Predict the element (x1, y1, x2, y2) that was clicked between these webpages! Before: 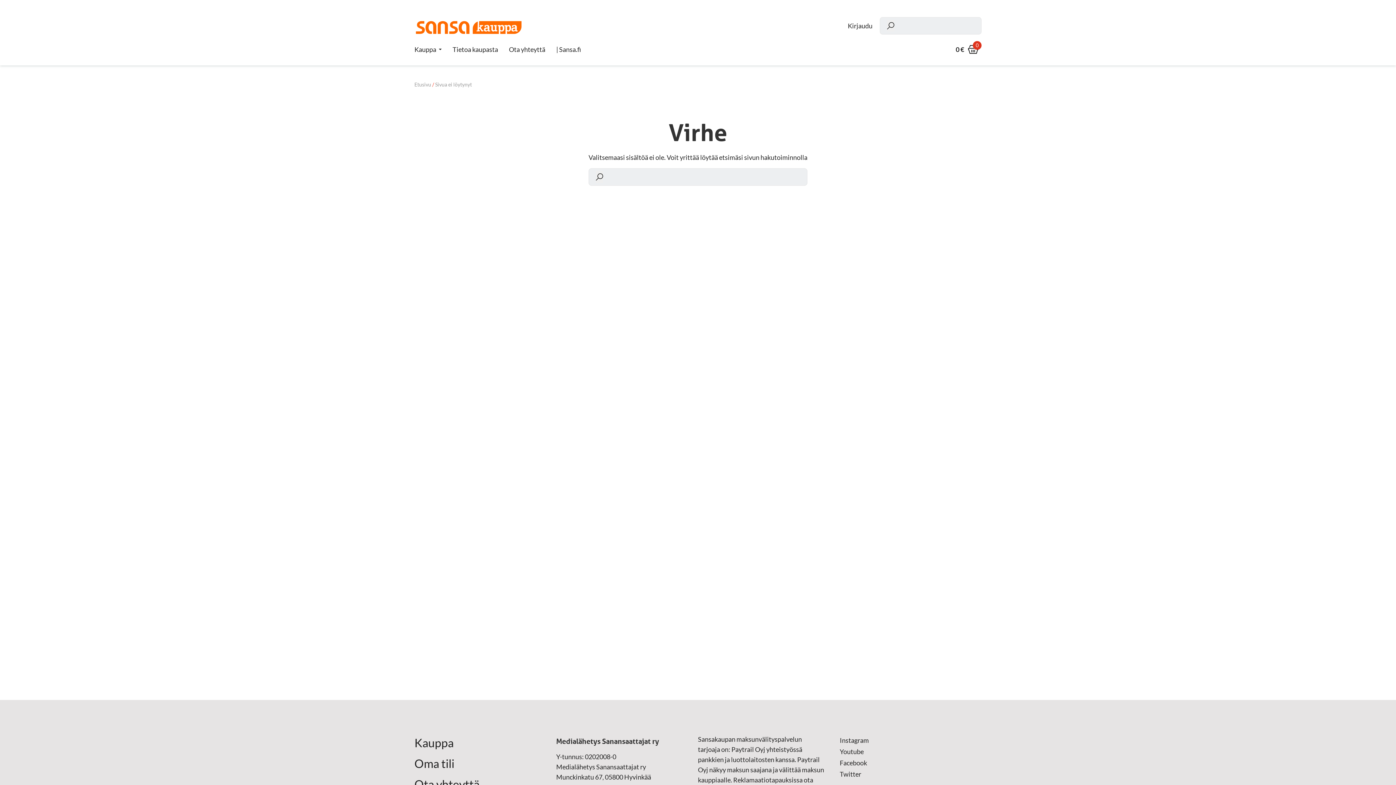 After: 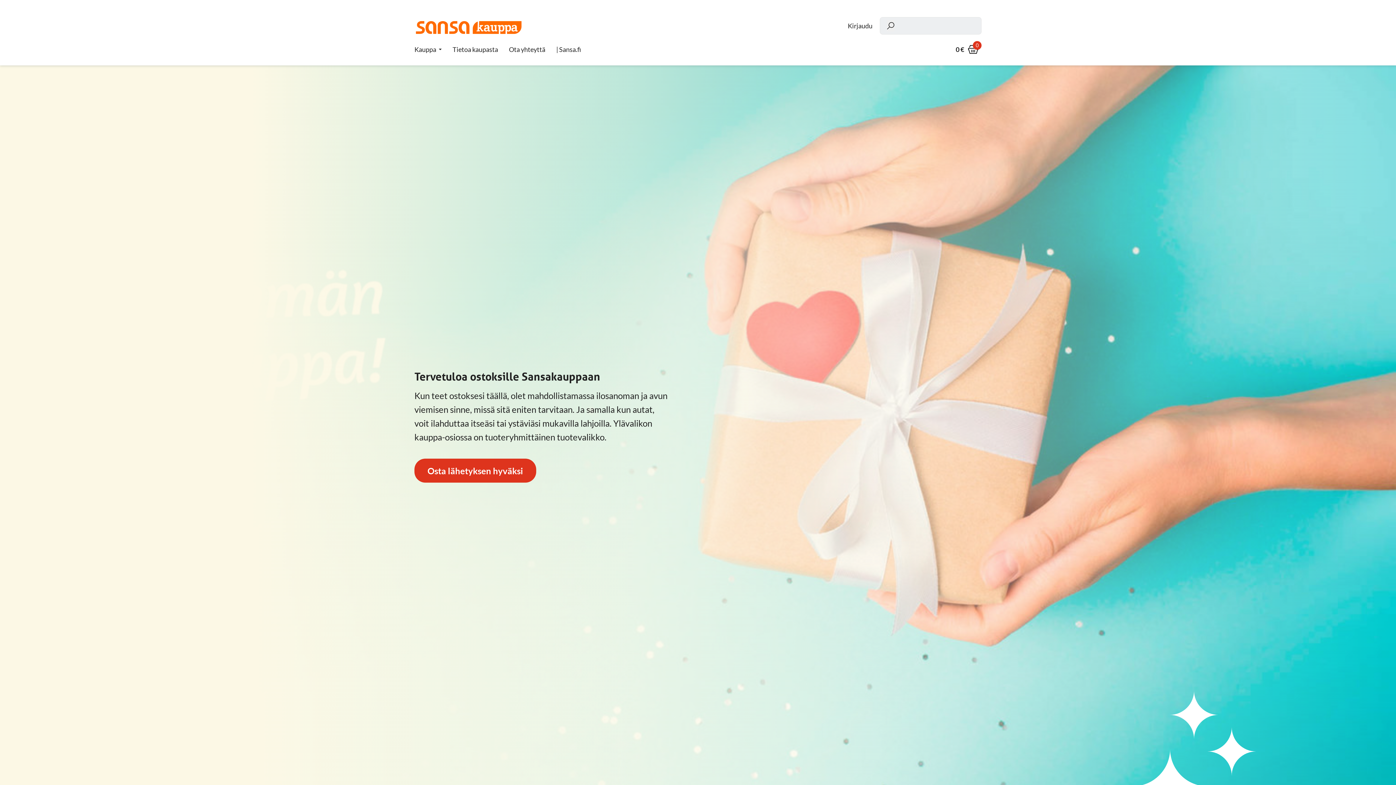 Action: bbox: (414, 16, 556, 35)